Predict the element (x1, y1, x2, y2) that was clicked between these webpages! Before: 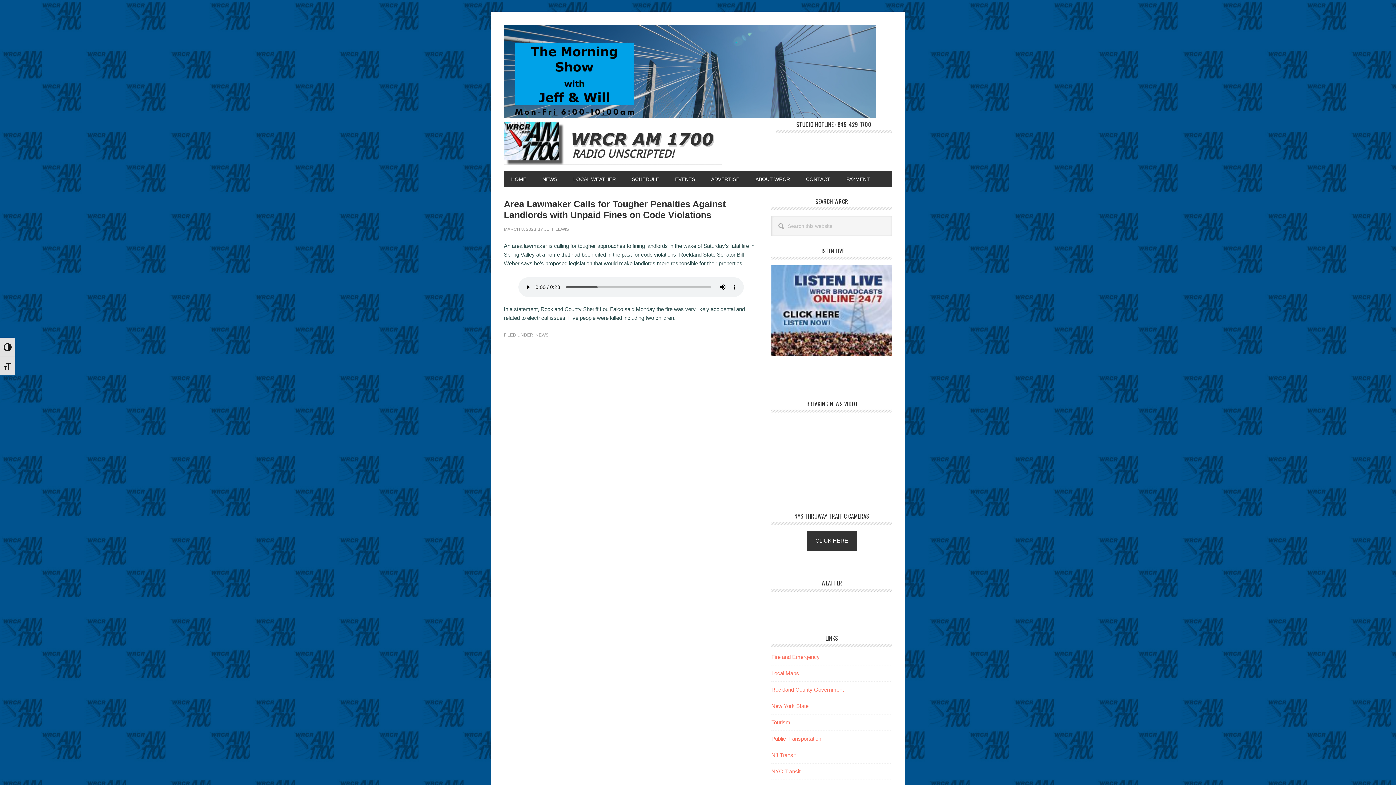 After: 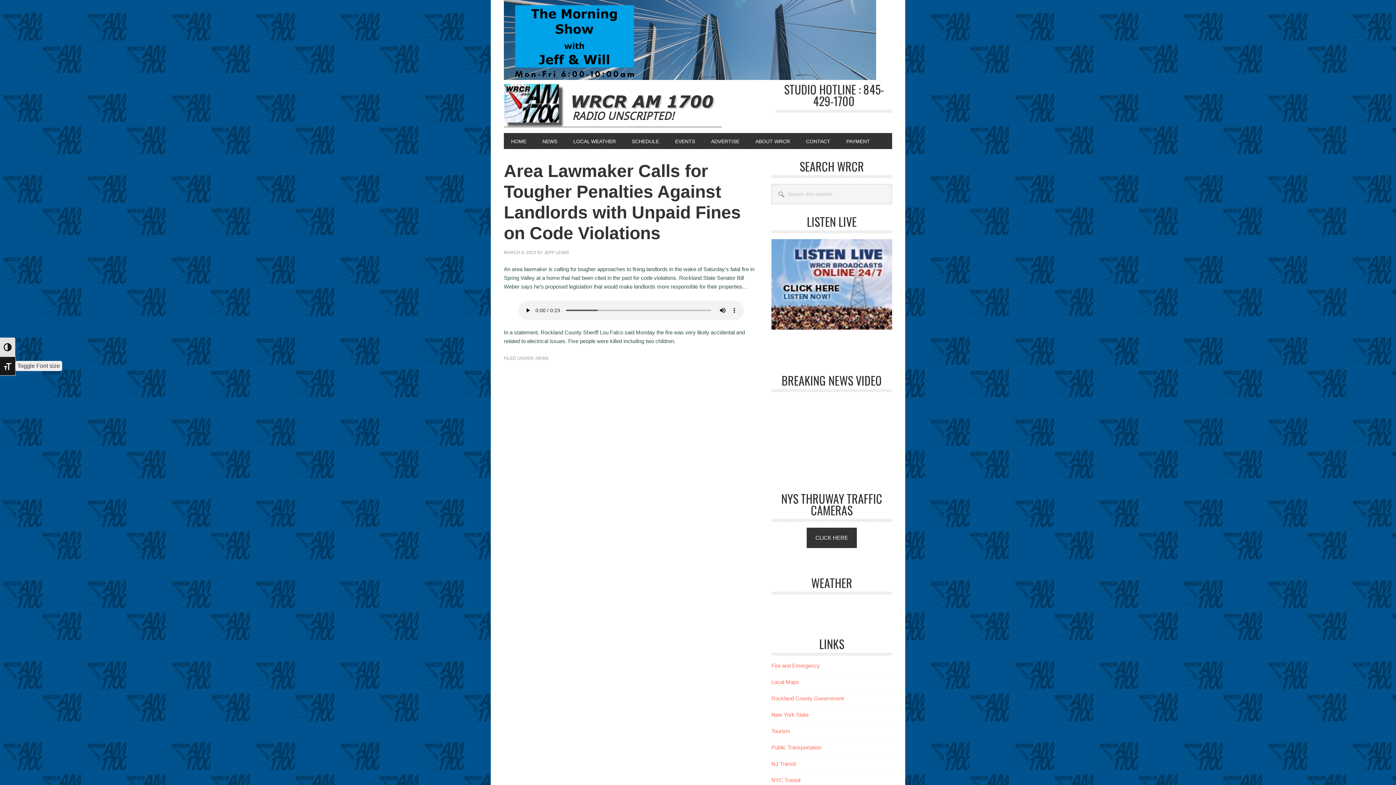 Action: bbox: (0, 356, 15, 375) label: TOGGLE FONT SIZE